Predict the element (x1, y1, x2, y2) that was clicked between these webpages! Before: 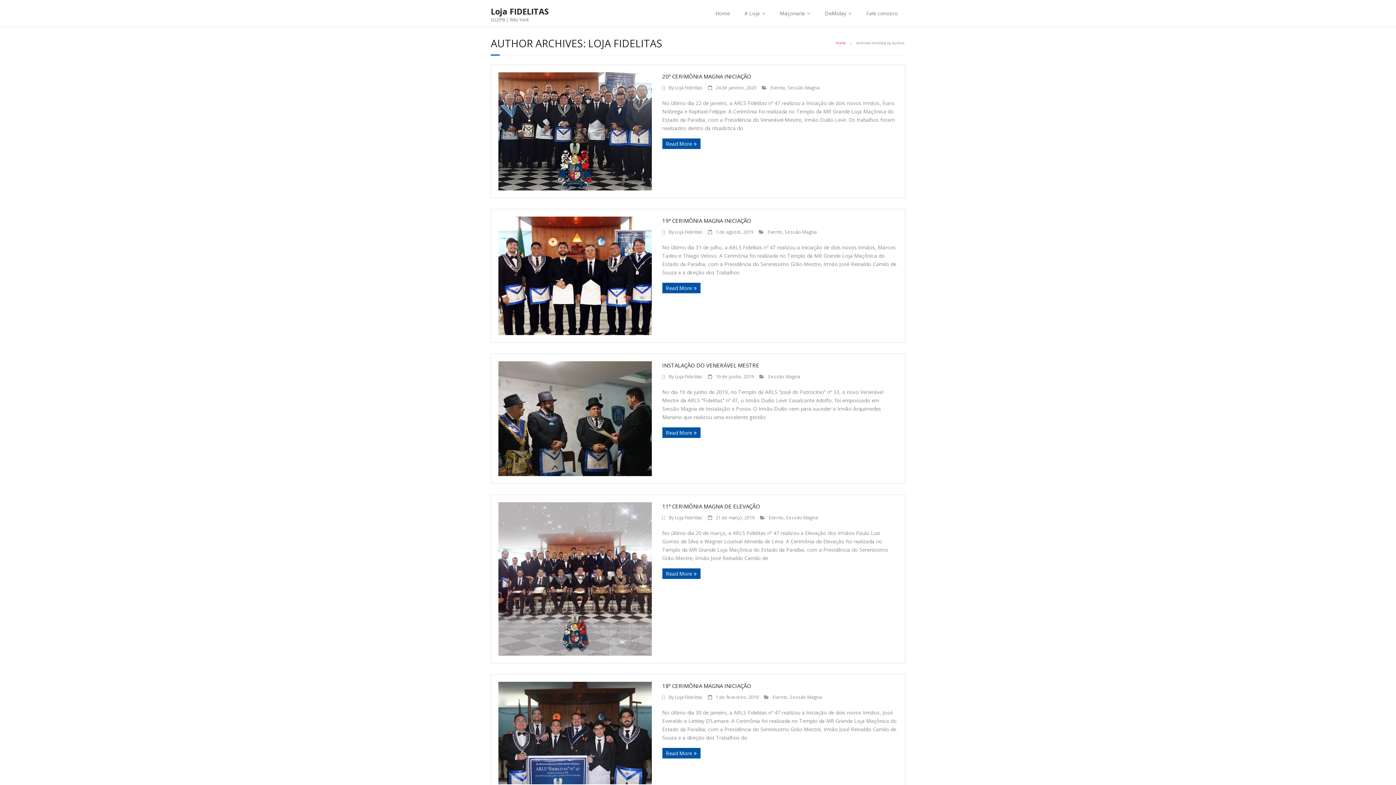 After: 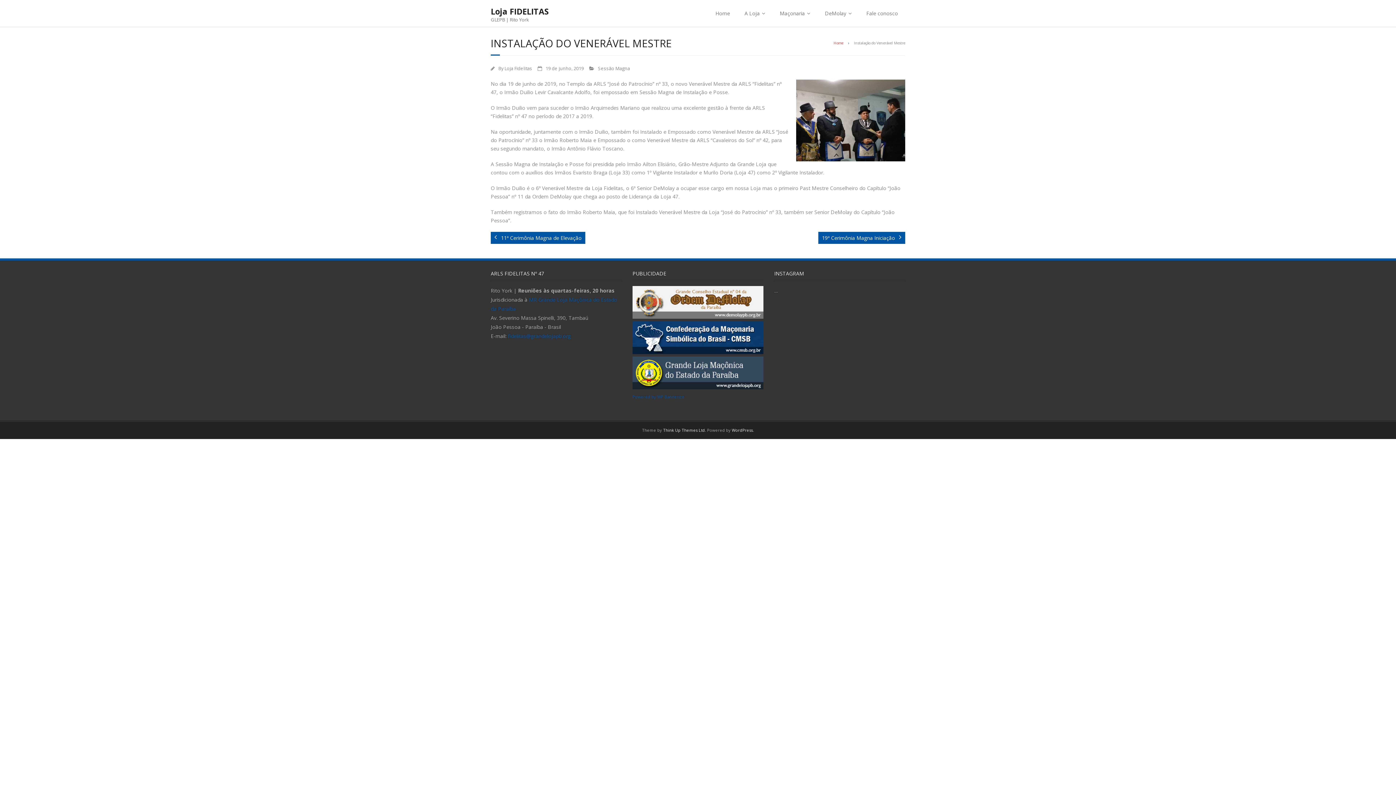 Action: label: INSTALAÇÃO DO VENERÁVEL MESTRE bbox: (662, 361, 759, 368)